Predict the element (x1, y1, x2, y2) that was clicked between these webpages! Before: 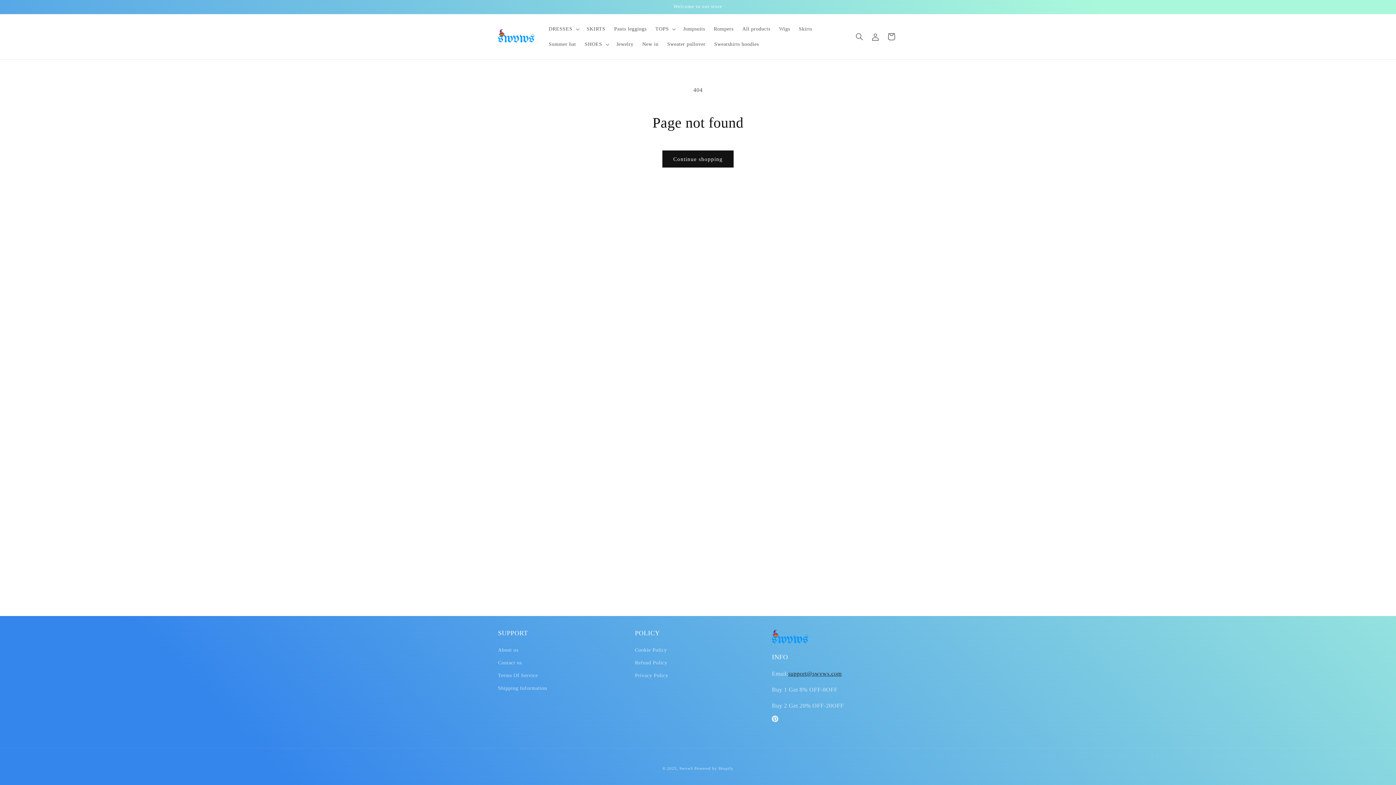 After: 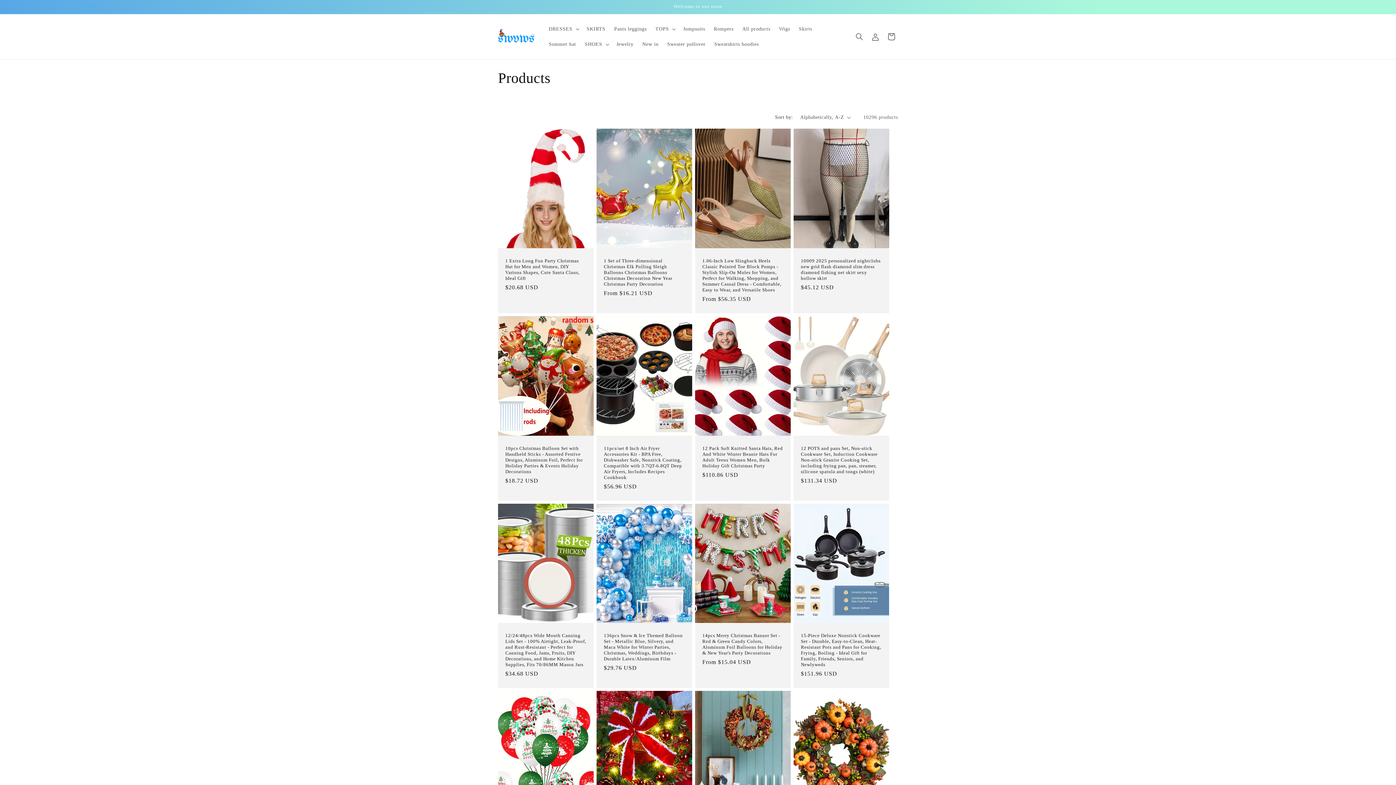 Action: label: Continue shopping bbox: (662, 150, 733, 167)